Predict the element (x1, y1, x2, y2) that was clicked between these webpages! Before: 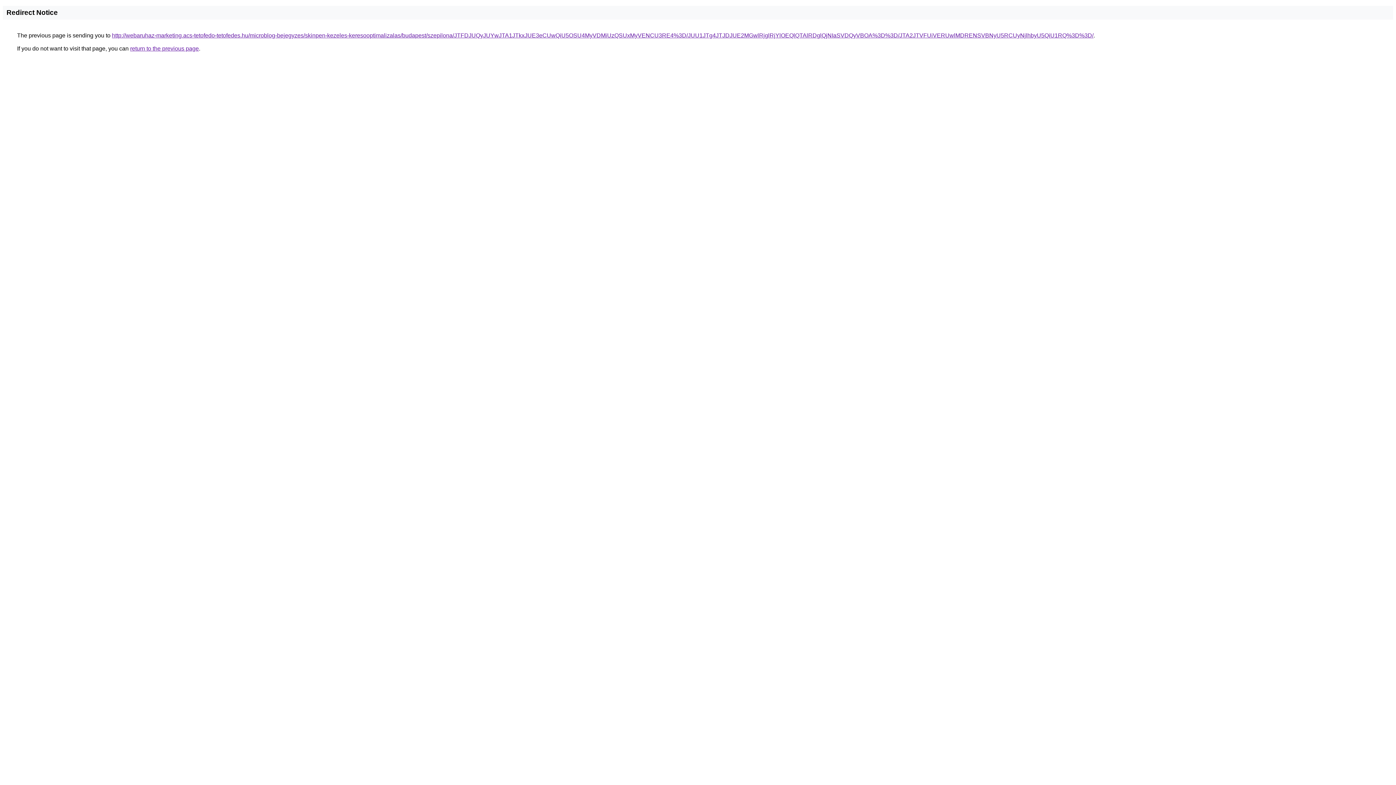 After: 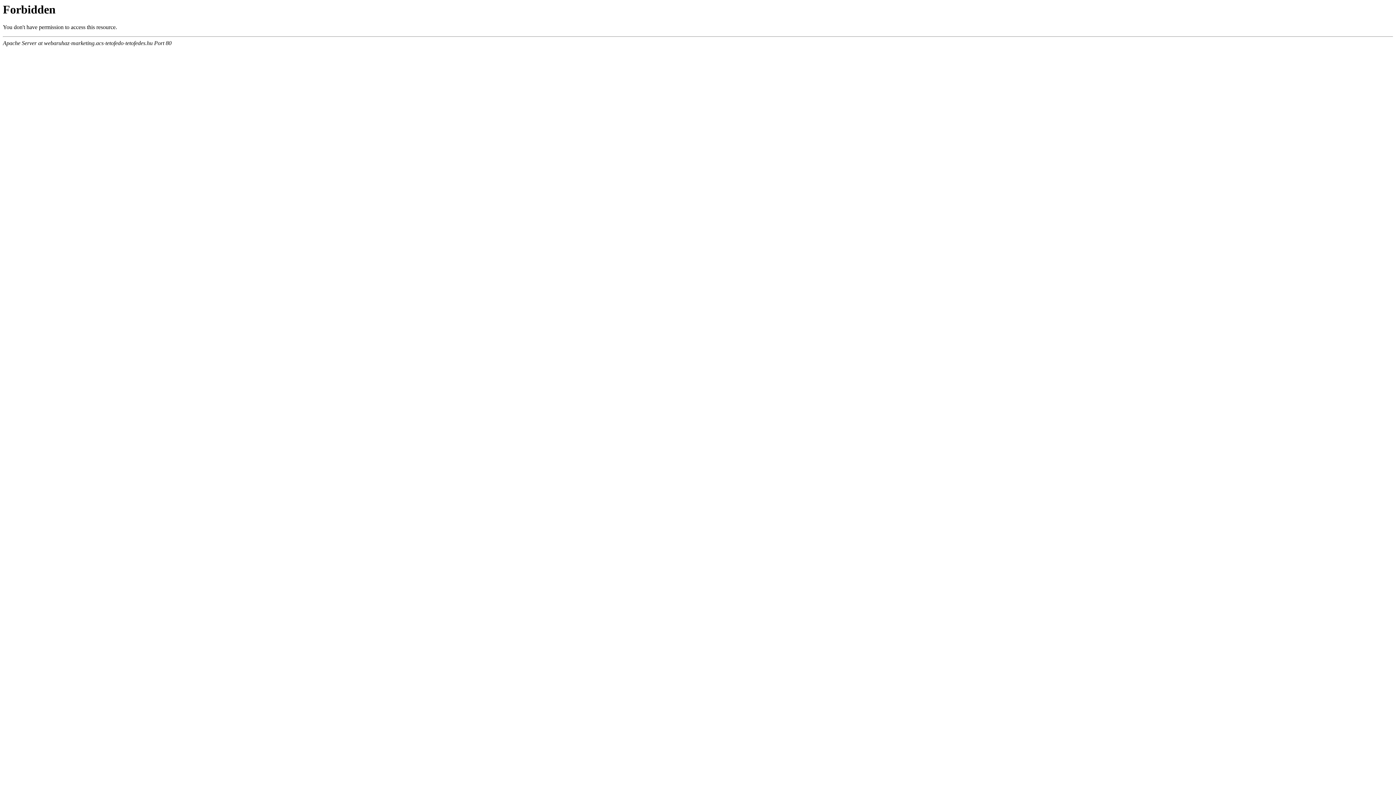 Action: bbox: (112, 32, 1093, 38) label: http://webaruhaz-marketing.acs-tetofedo-tetofedes.hu/microblog-bejegyzes/skinpen-kezeles-keresooptimalizalas/budapest/szepilona/JTFDJUQyJUYwJTA1JTkxJUE3eCUwQiU5OSU4MyVDMiUzQSUxMyVENCU3RE4%3D/JUU1JTg4JTJDJUE2MGwlRjglRjYlOEQlQTAlRDglQjNIaSVDQyVBOA%3D%3D/JTA2JTVFUiVERUwlMDRENSVBNyU5RCUyNjlhbyU5QiU1RQ%3D%3D/